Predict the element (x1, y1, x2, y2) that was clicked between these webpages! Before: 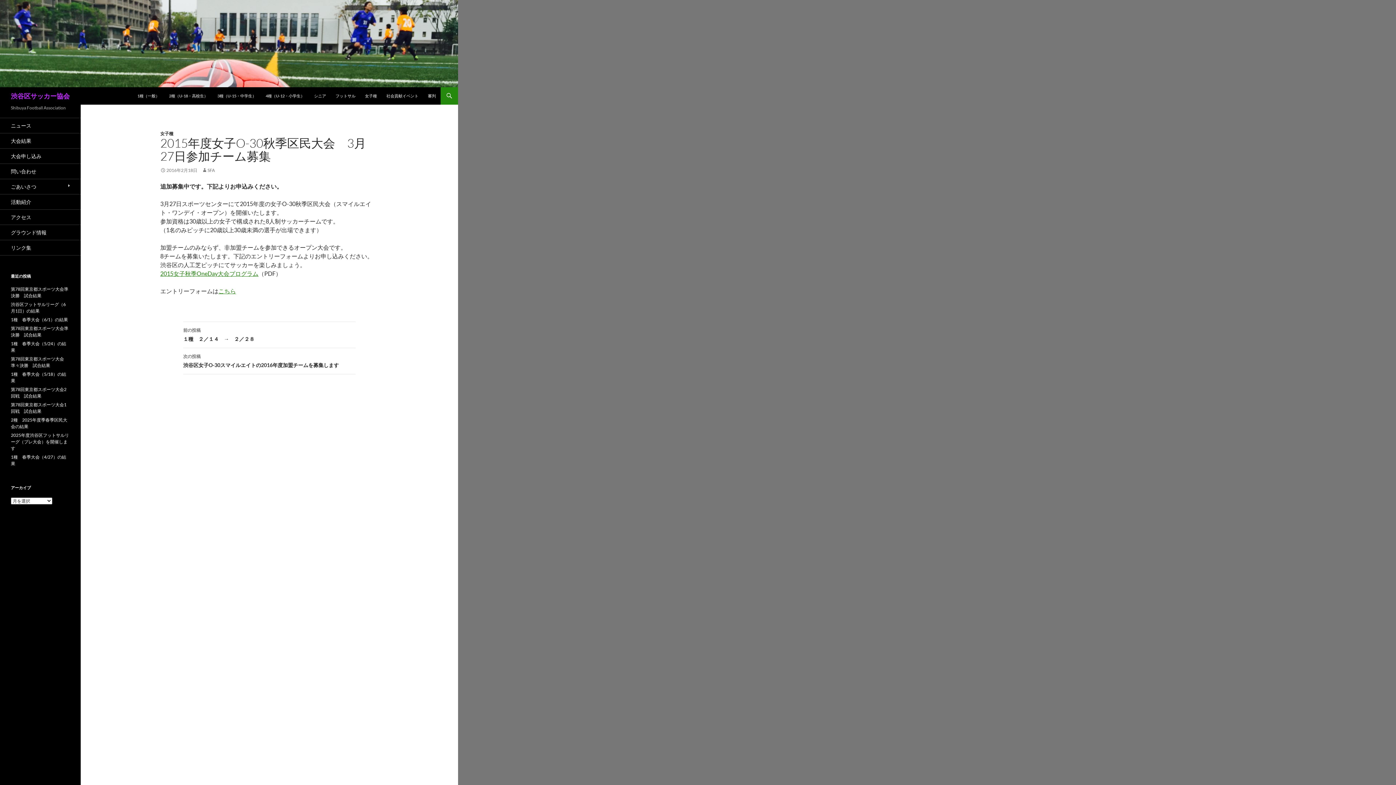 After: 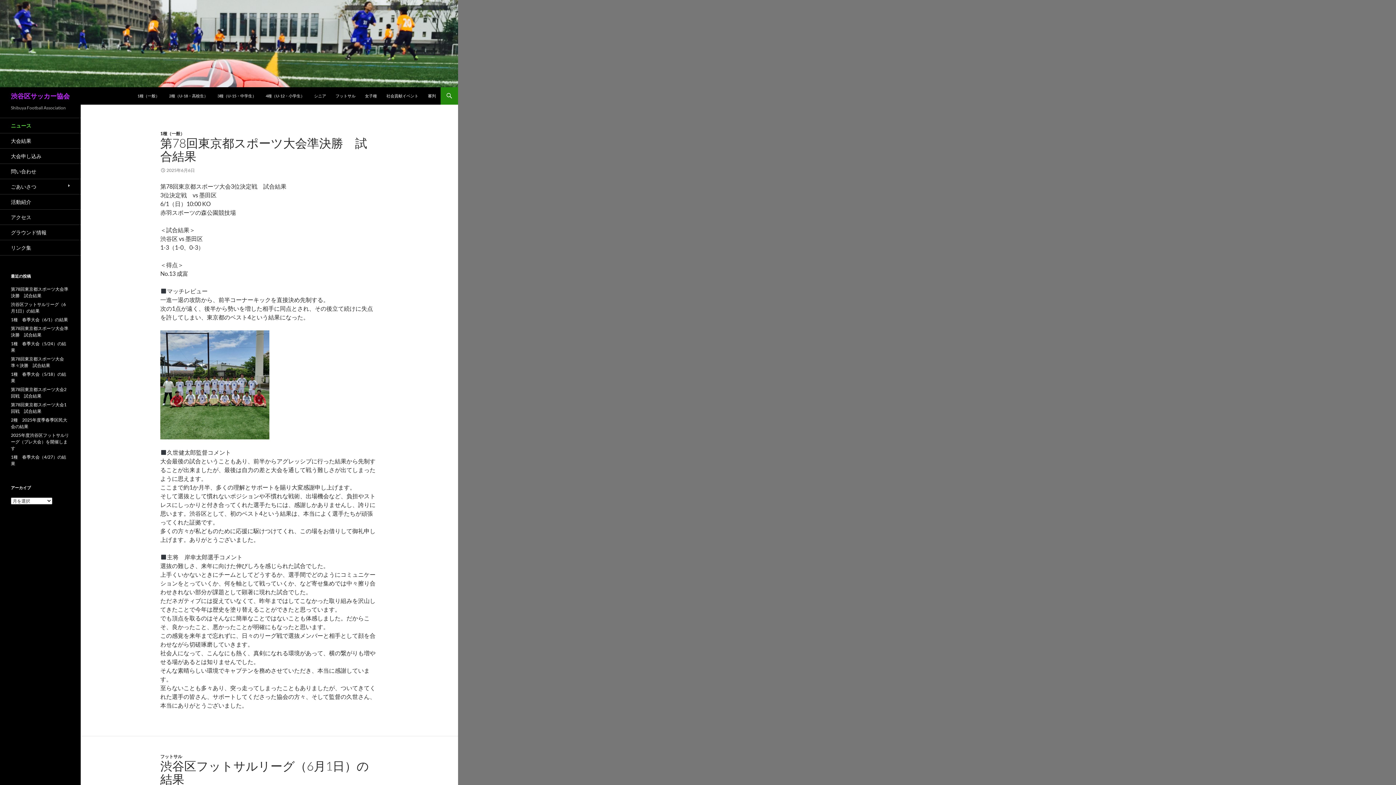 Action: label: ニュース bbox: (0, 118, 80, 133)